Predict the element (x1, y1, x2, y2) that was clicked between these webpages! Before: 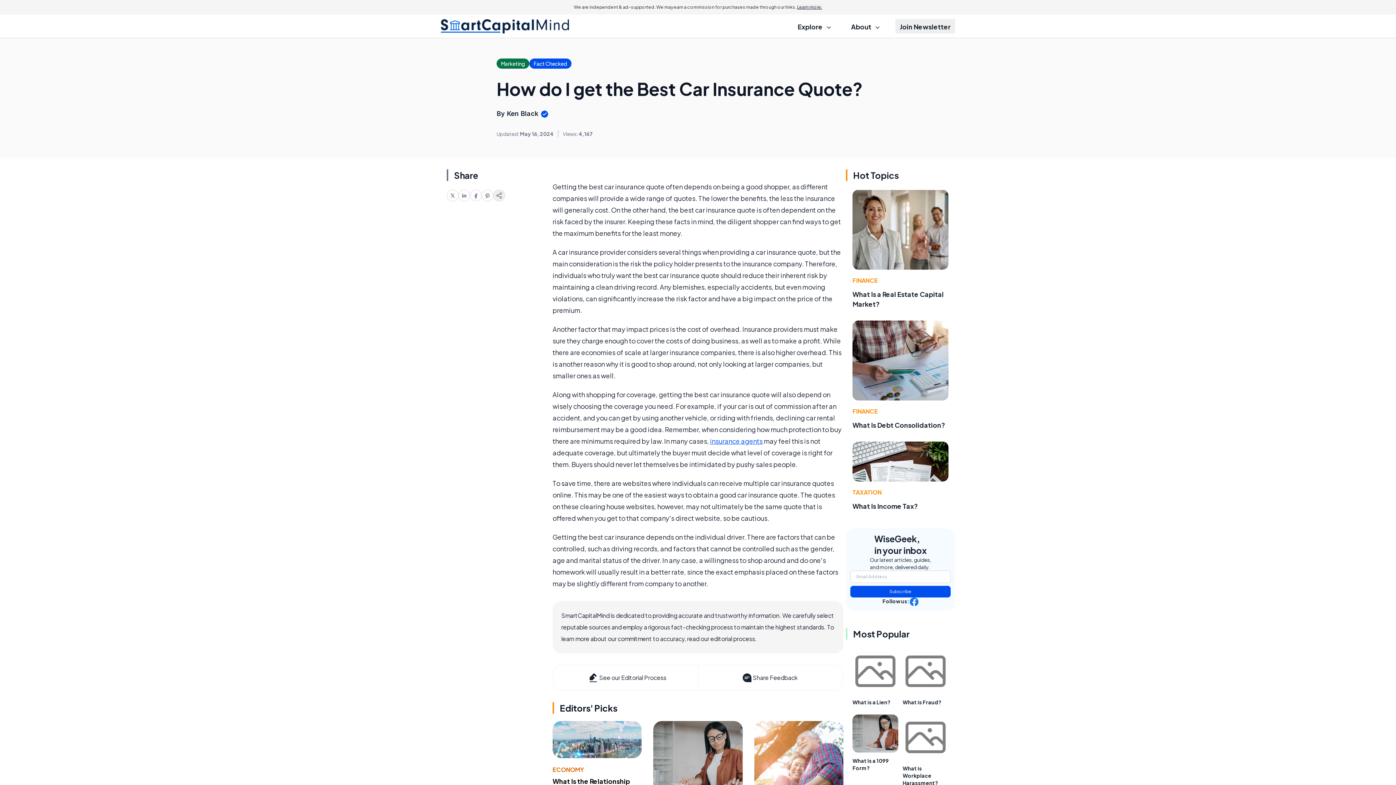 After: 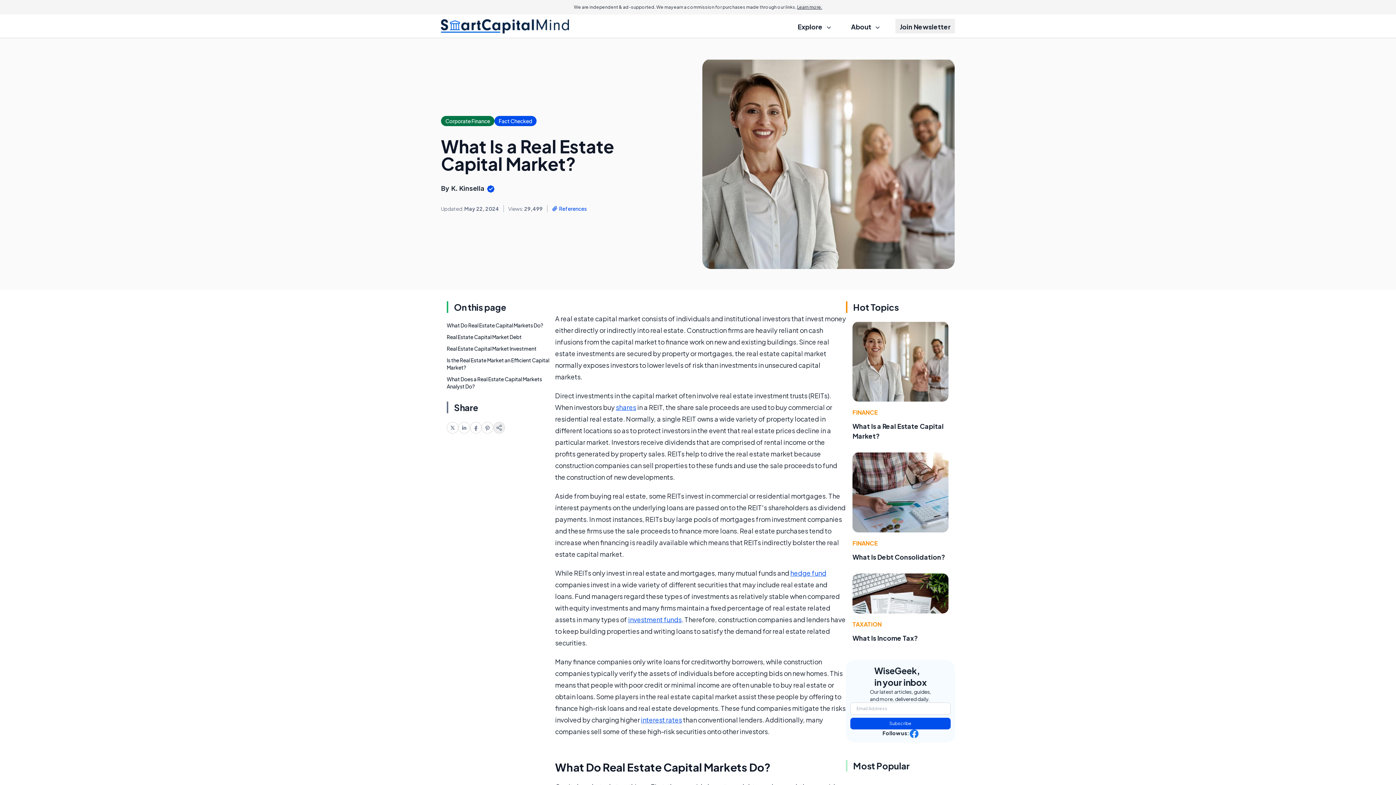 Action: bbox: (852, 189, 948, 269)